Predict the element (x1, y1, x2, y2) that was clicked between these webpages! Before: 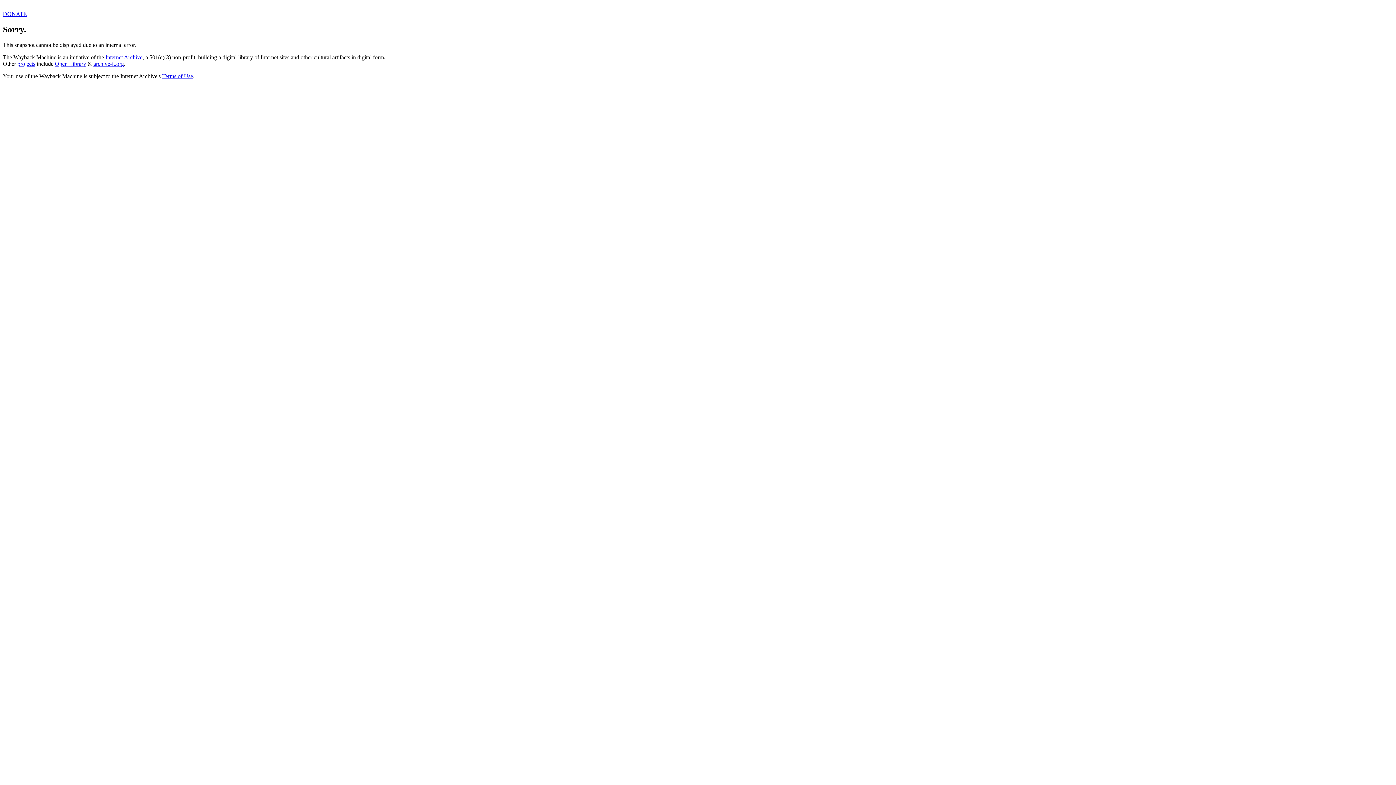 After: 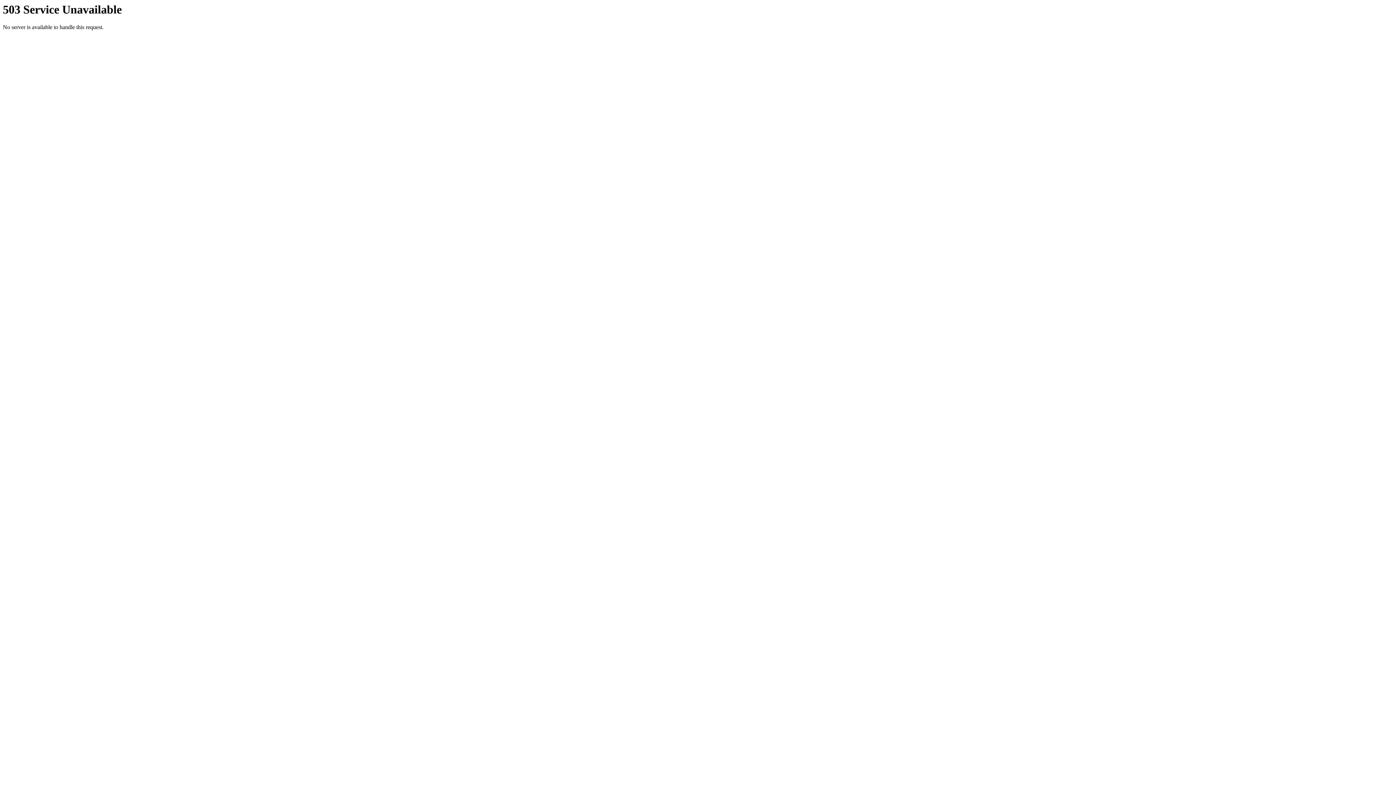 Action: bbox: (54, 60, 86, 66) label: Open Library